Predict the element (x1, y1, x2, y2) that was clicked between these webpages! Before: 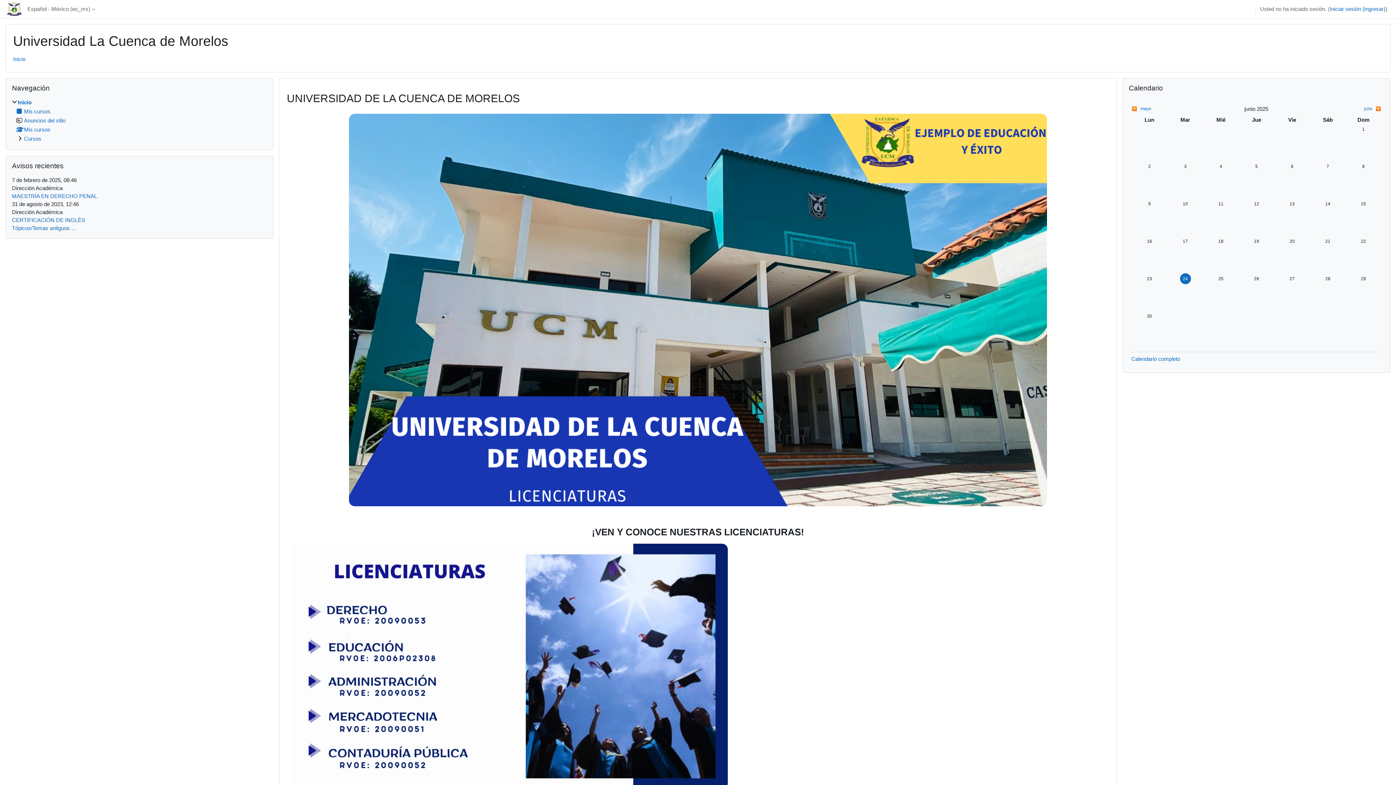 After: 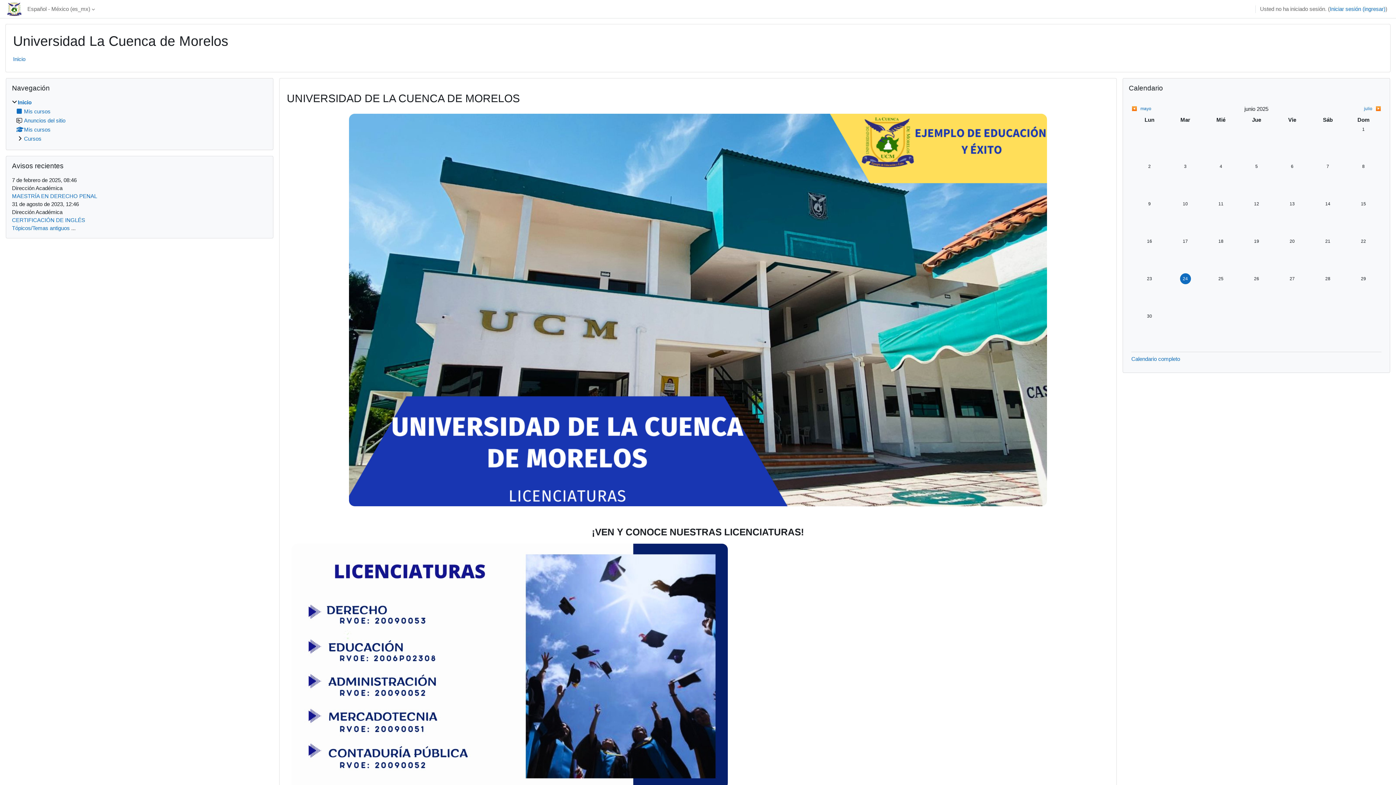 Action: bbox: (7, 1, 23, 16)